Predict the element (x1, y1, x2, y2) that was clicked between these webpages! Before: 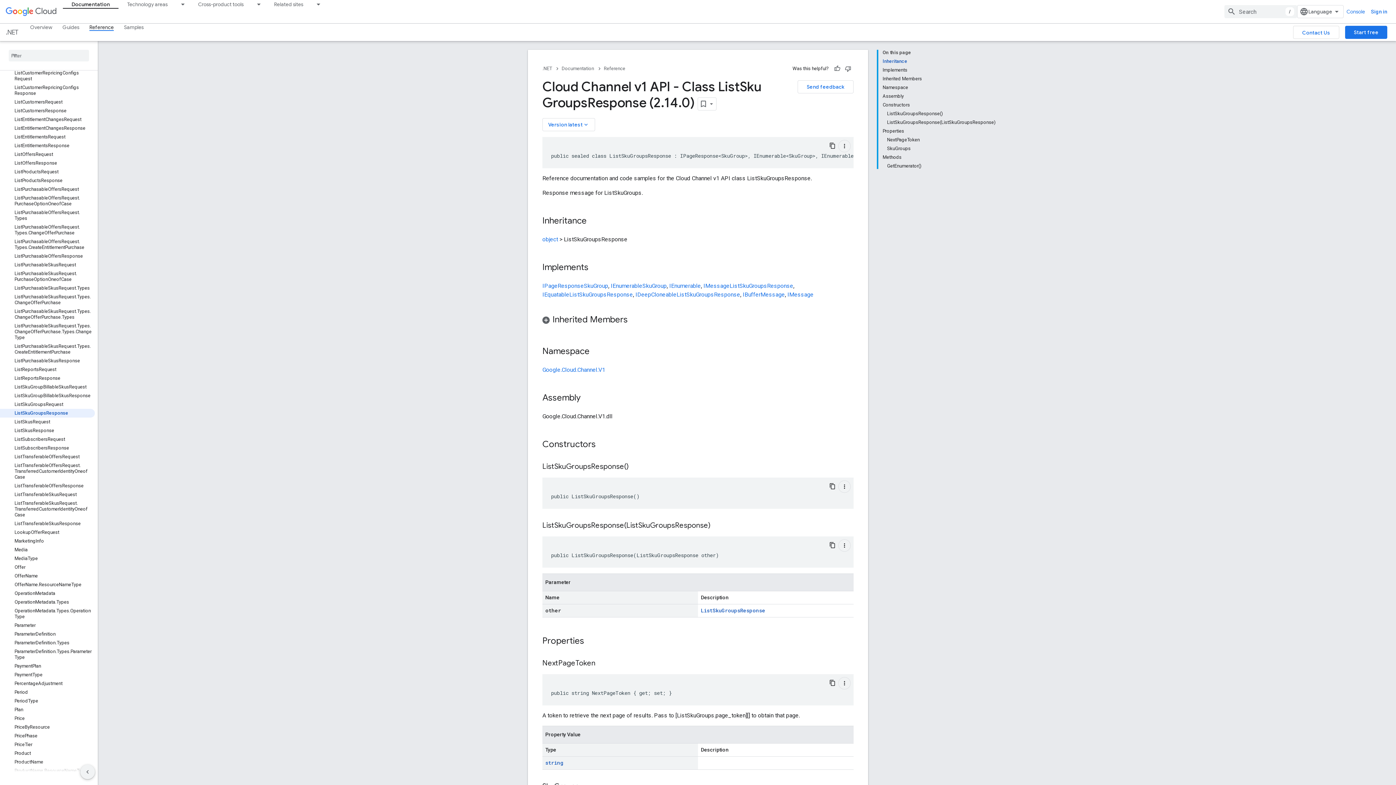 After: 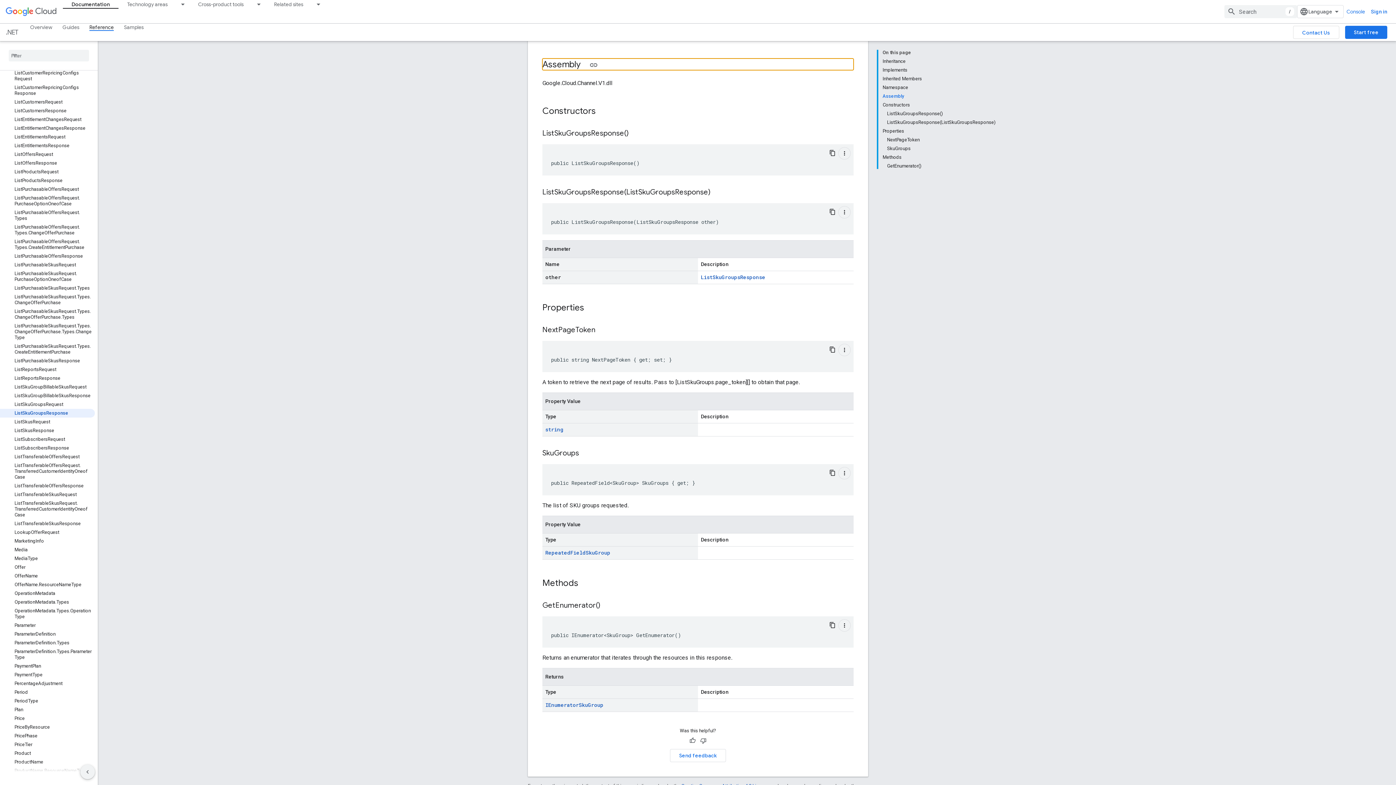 Action: label: Assembly bbox: (882, 92, 996, 100)